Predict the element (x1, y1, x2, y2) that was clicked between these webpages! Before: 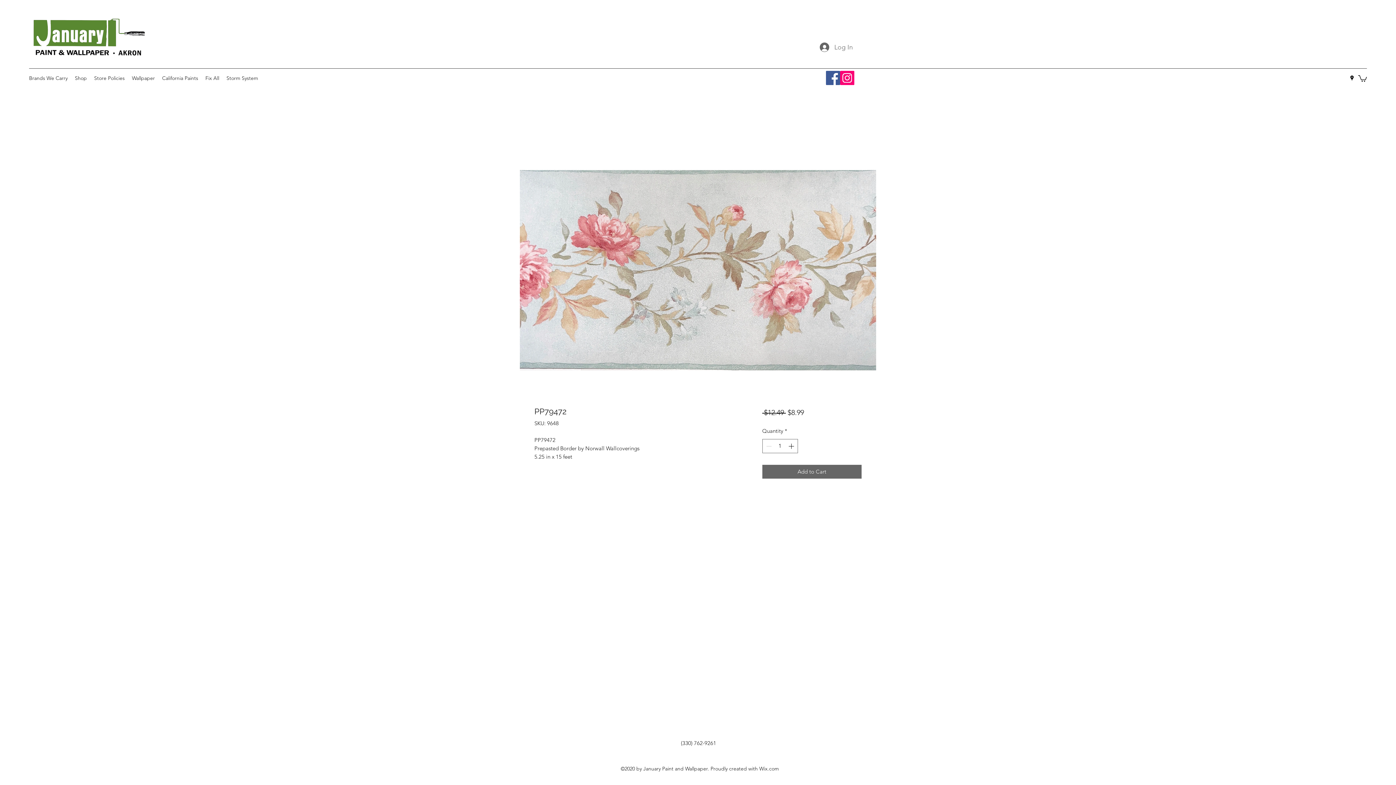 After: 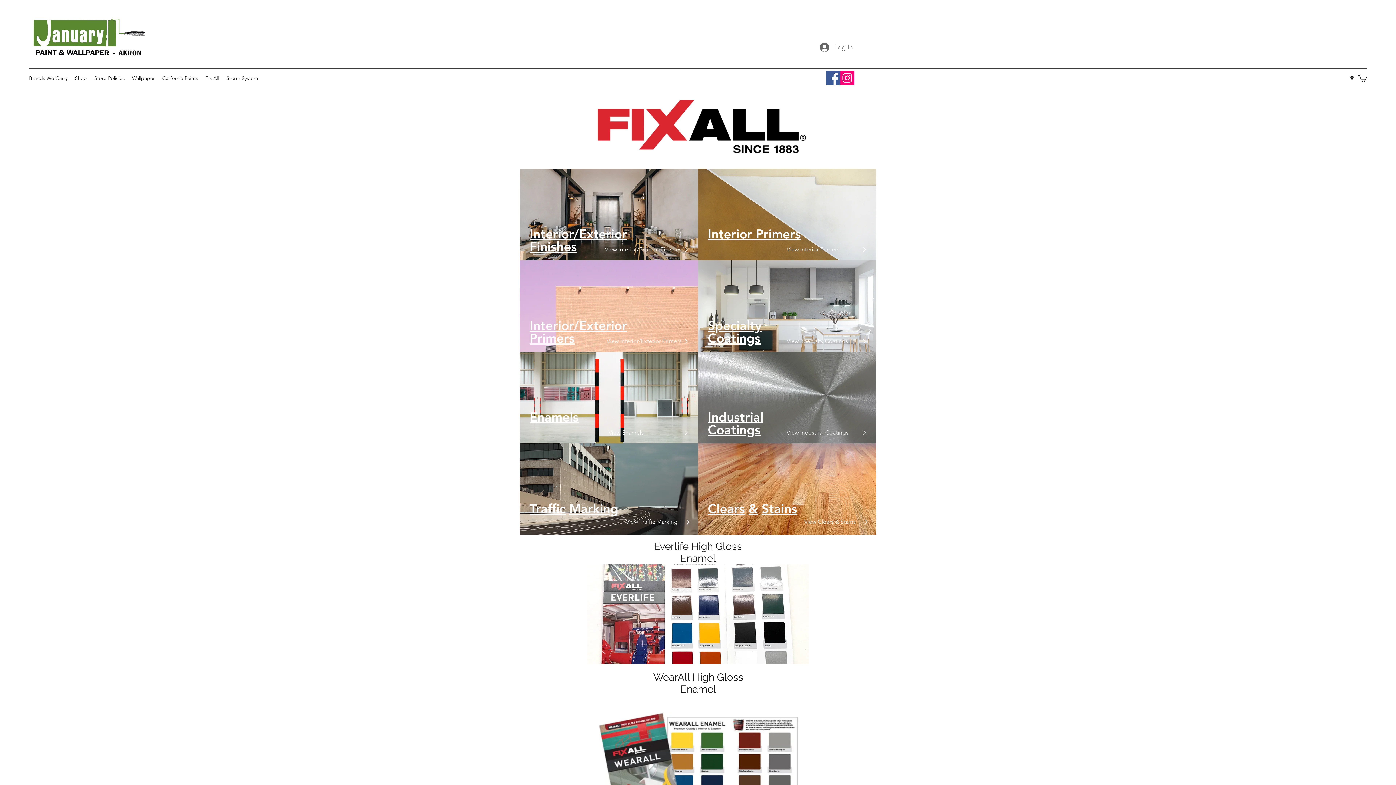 Action: bbox: (201, 72, 222, 83) label: Fix All